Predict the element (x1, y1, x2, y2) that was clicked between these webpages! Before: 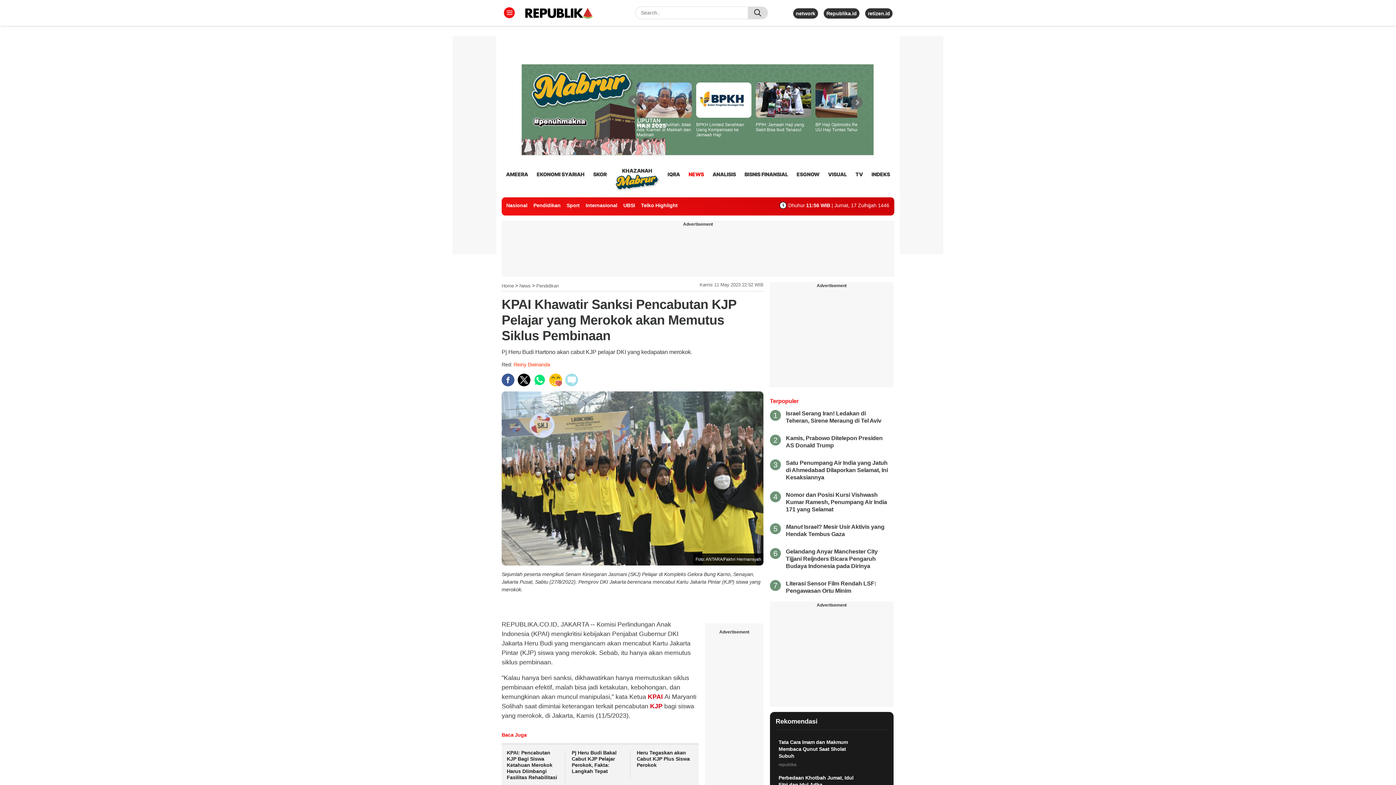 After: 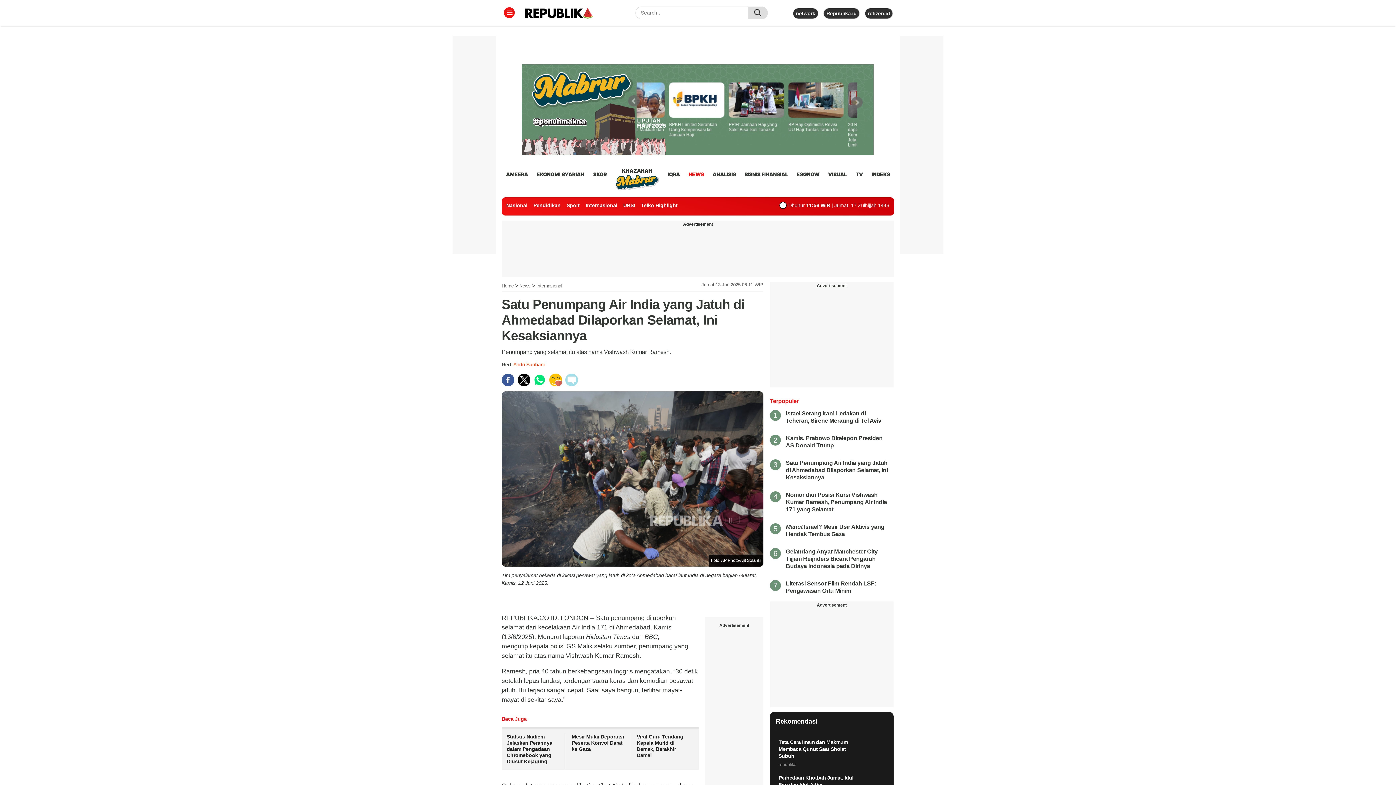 Action: label: Satu Penumpang Air India yang Jatuh di Ahmedabad Dilaporkan Selamat, Ini Kesaksiannya bbox: (786, 459, 888, 480)